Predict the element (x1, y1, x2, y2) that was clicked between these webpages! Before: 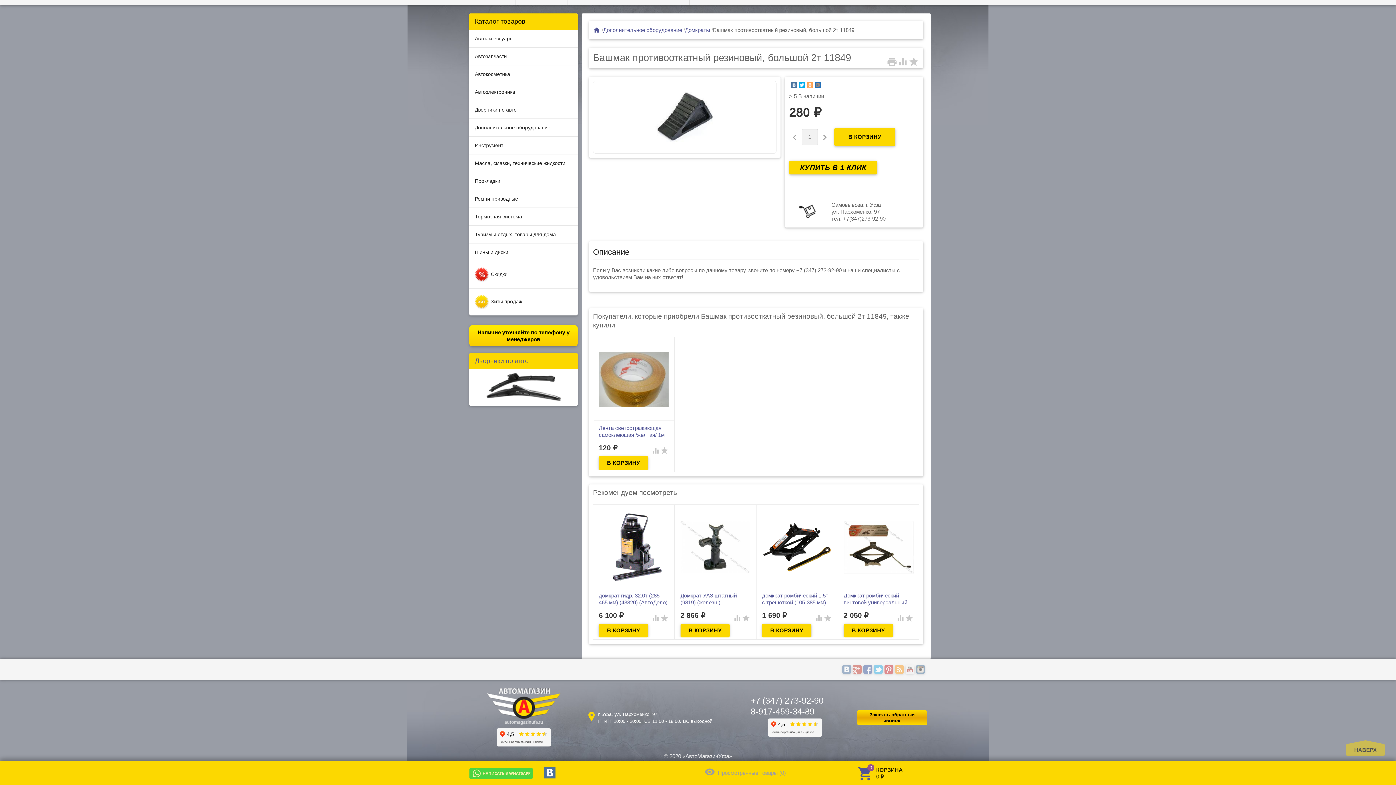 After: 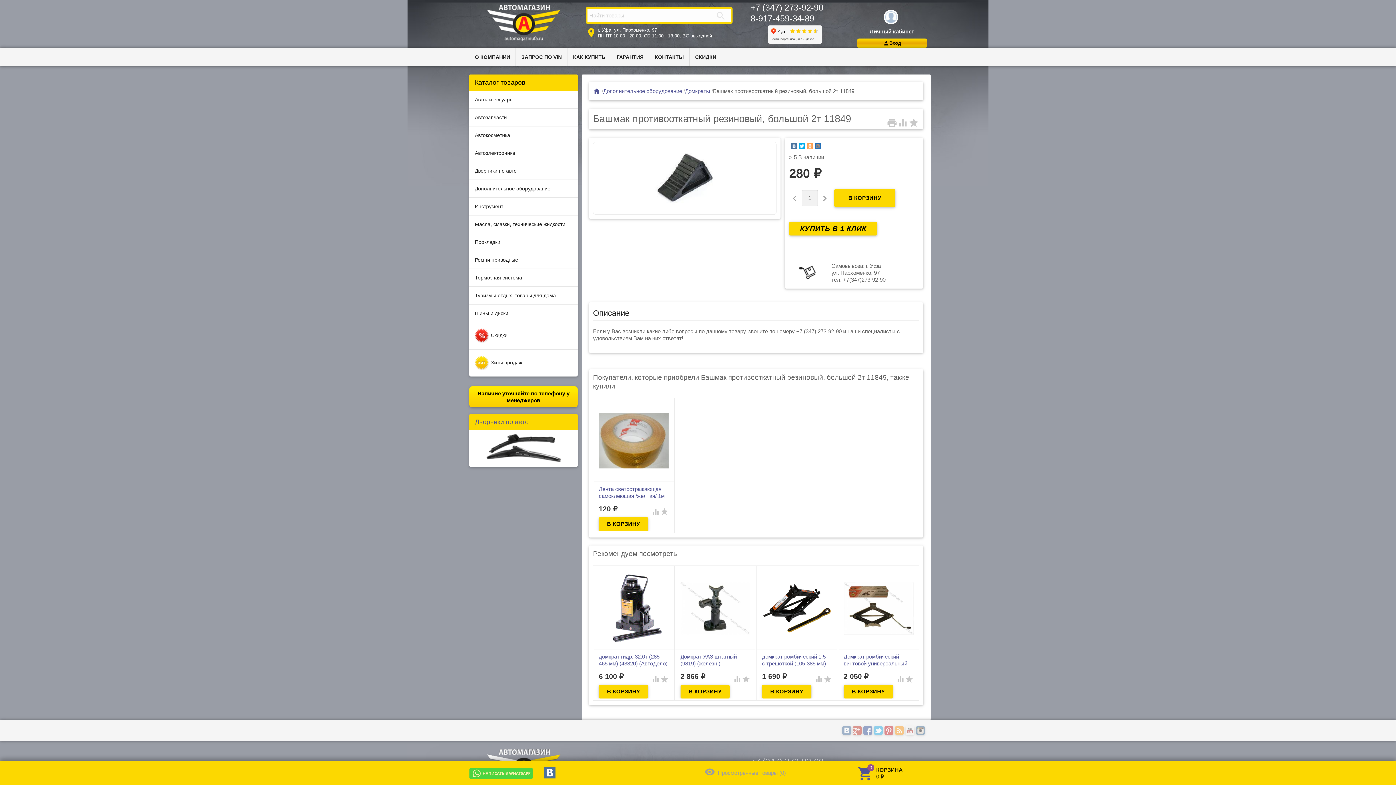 Action: label: Заказать обратный звонок bbox: (857, 710, 927, 725)